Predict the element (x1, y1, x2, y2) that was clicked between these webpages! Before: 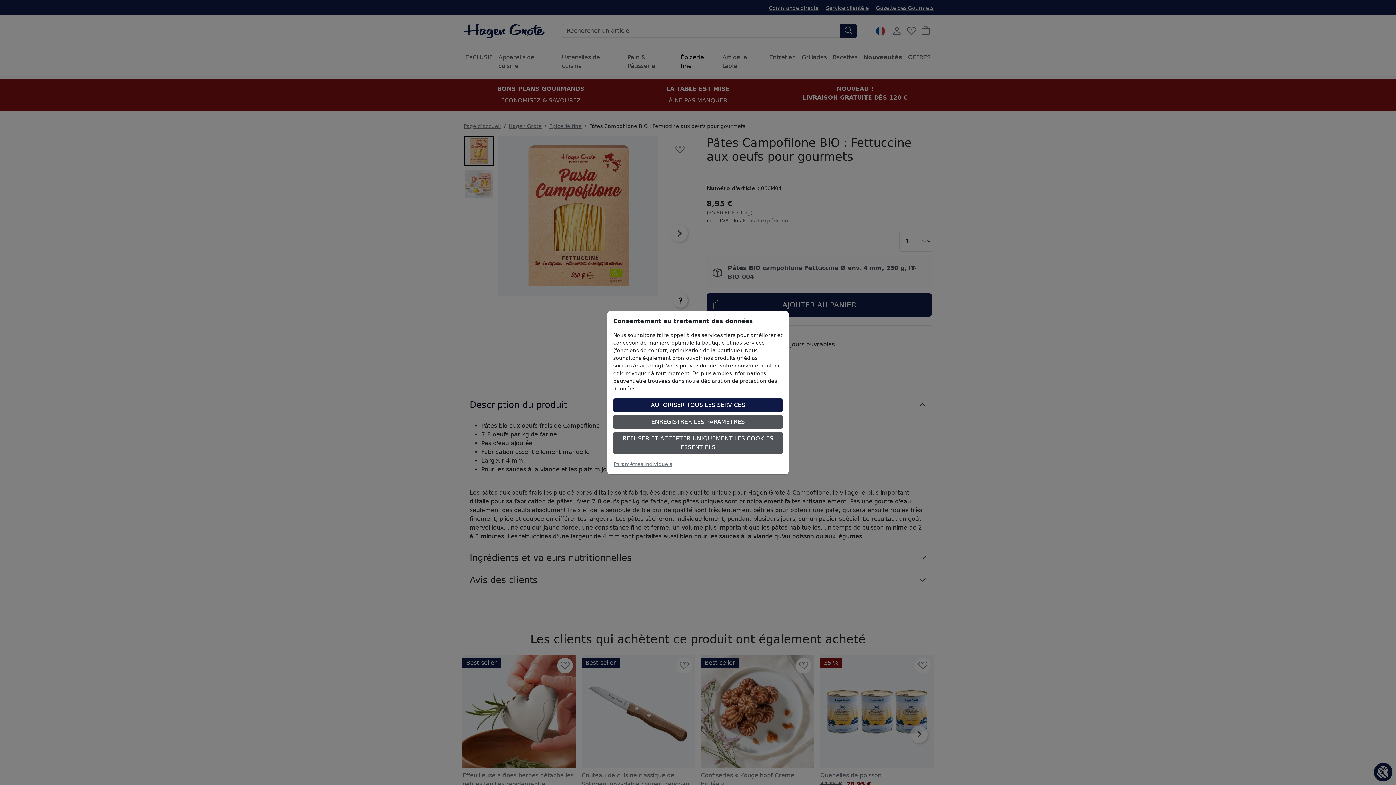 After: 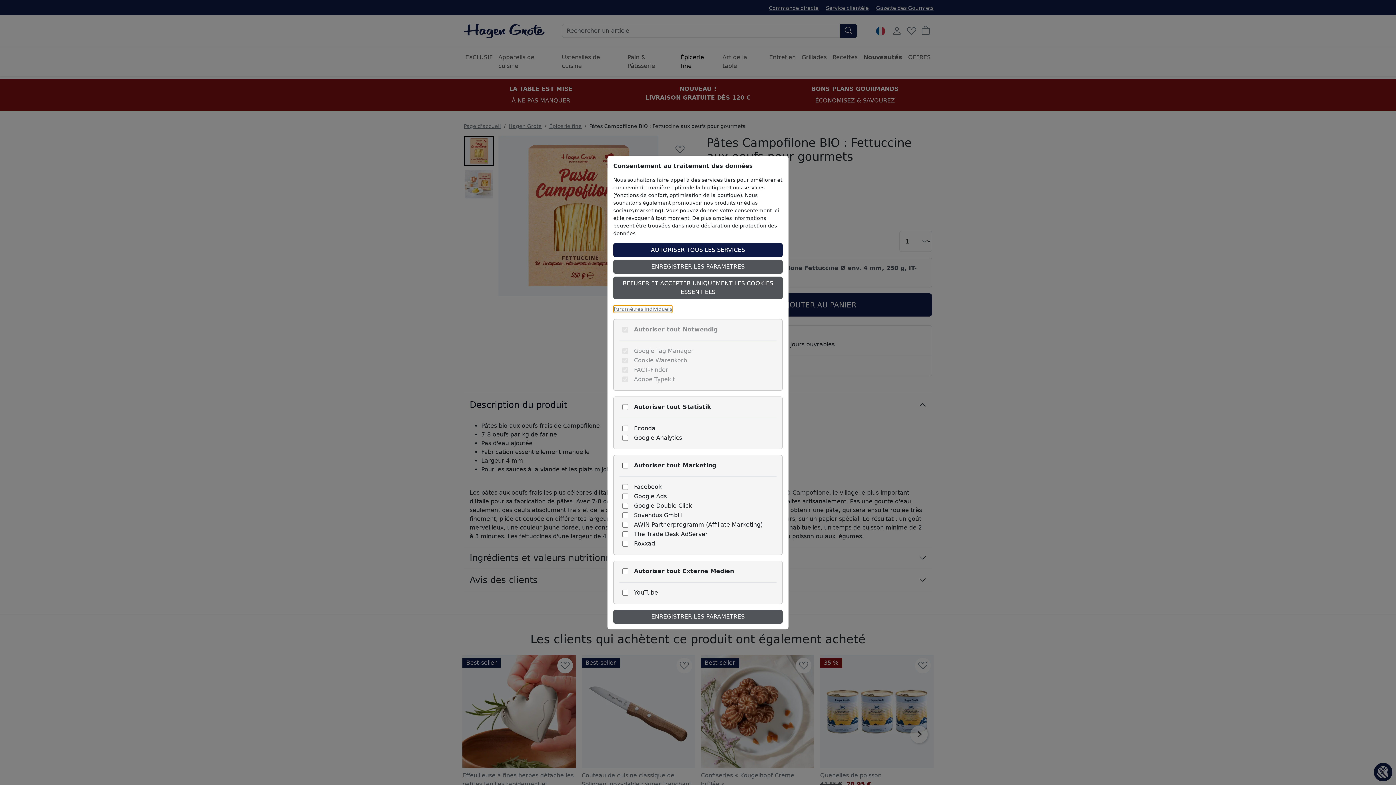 Action: bbox: (613, 460, 672, 468) label: Paramètres individuels